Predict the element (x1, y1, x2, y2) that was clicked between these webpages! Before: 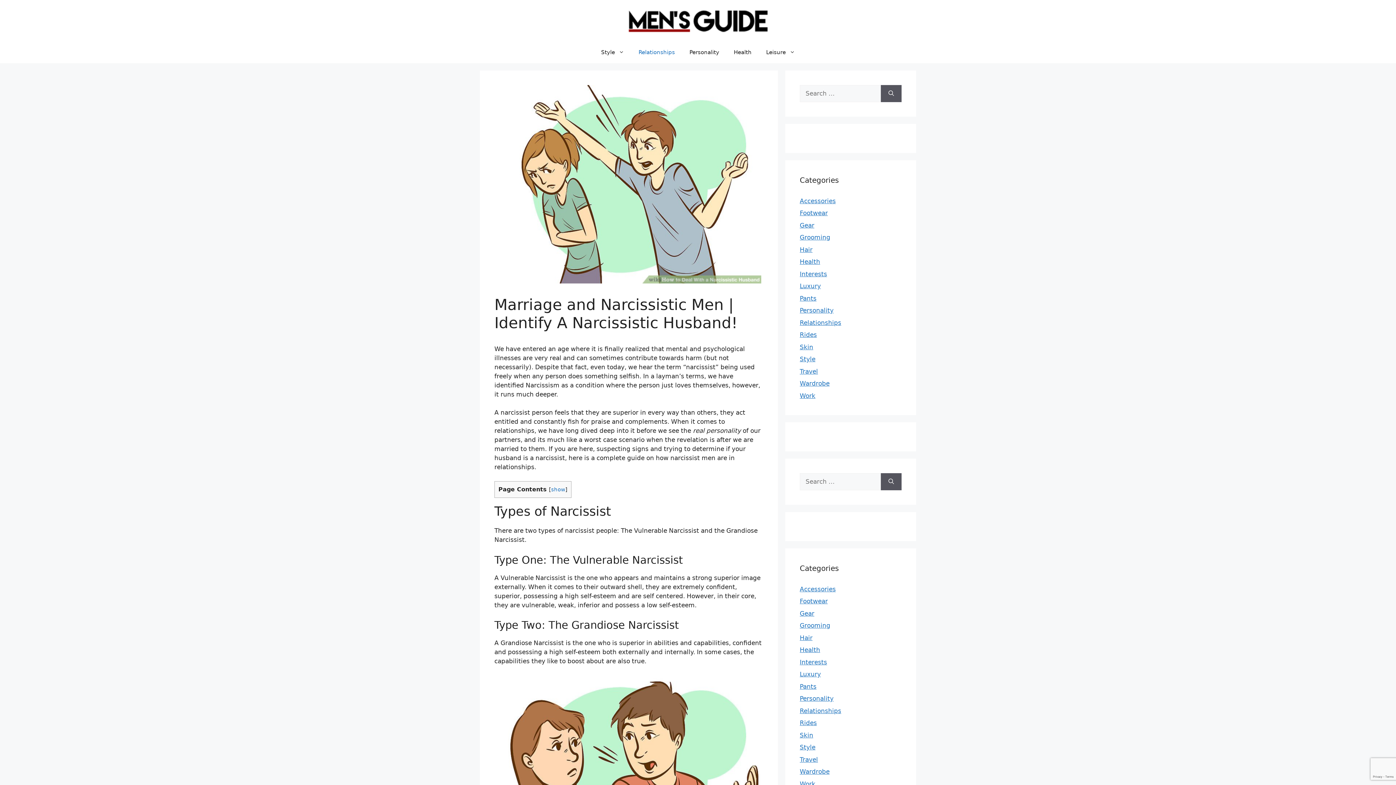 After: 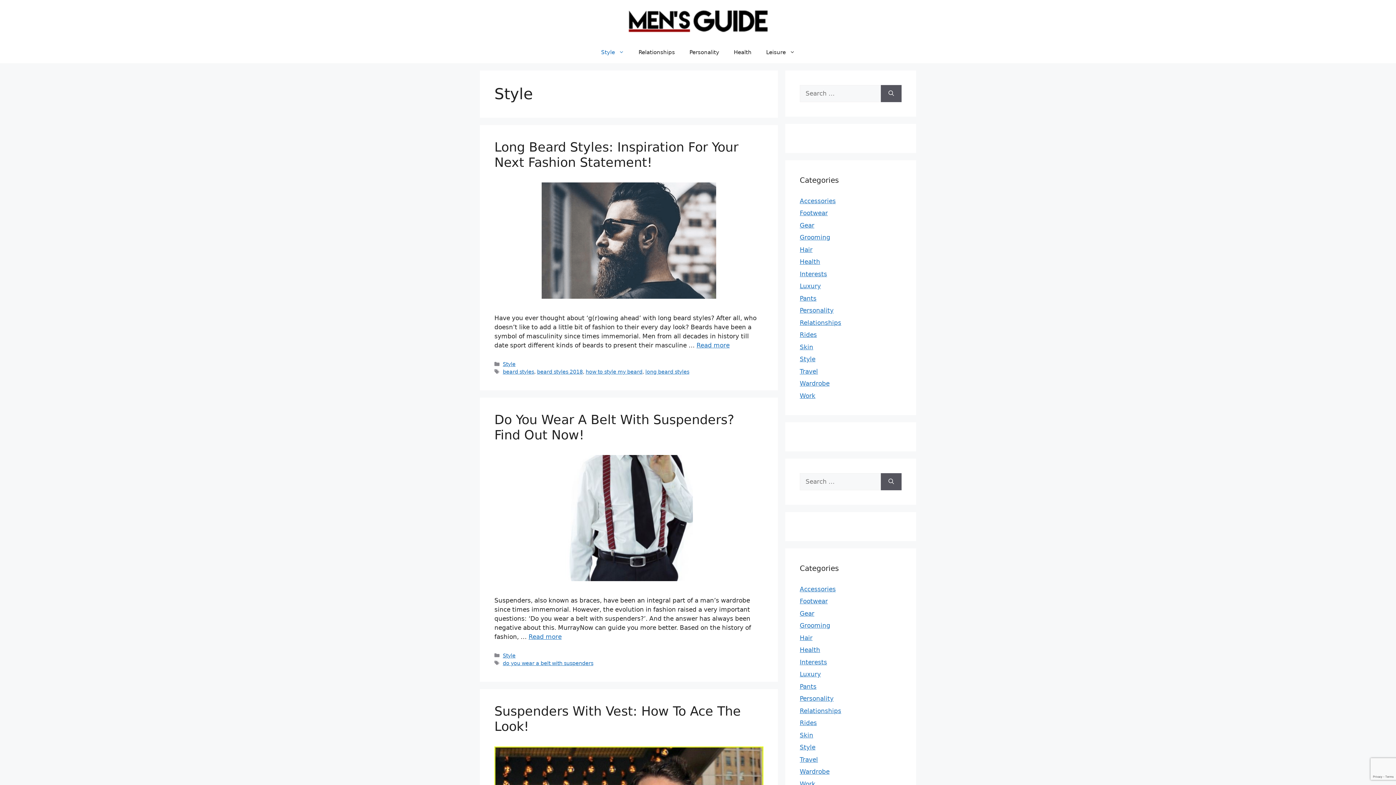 Action: bbox: (800, 355, 815, 363) label: Style